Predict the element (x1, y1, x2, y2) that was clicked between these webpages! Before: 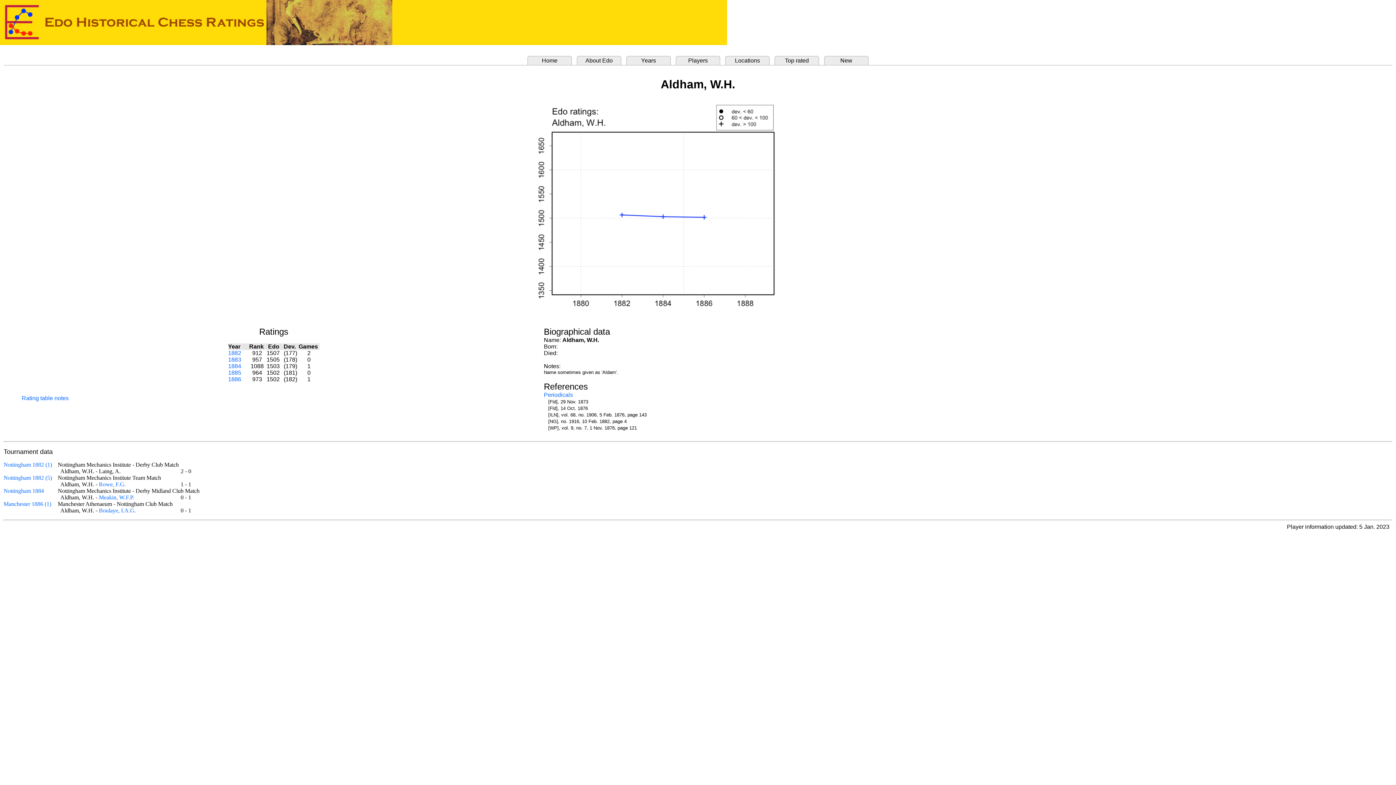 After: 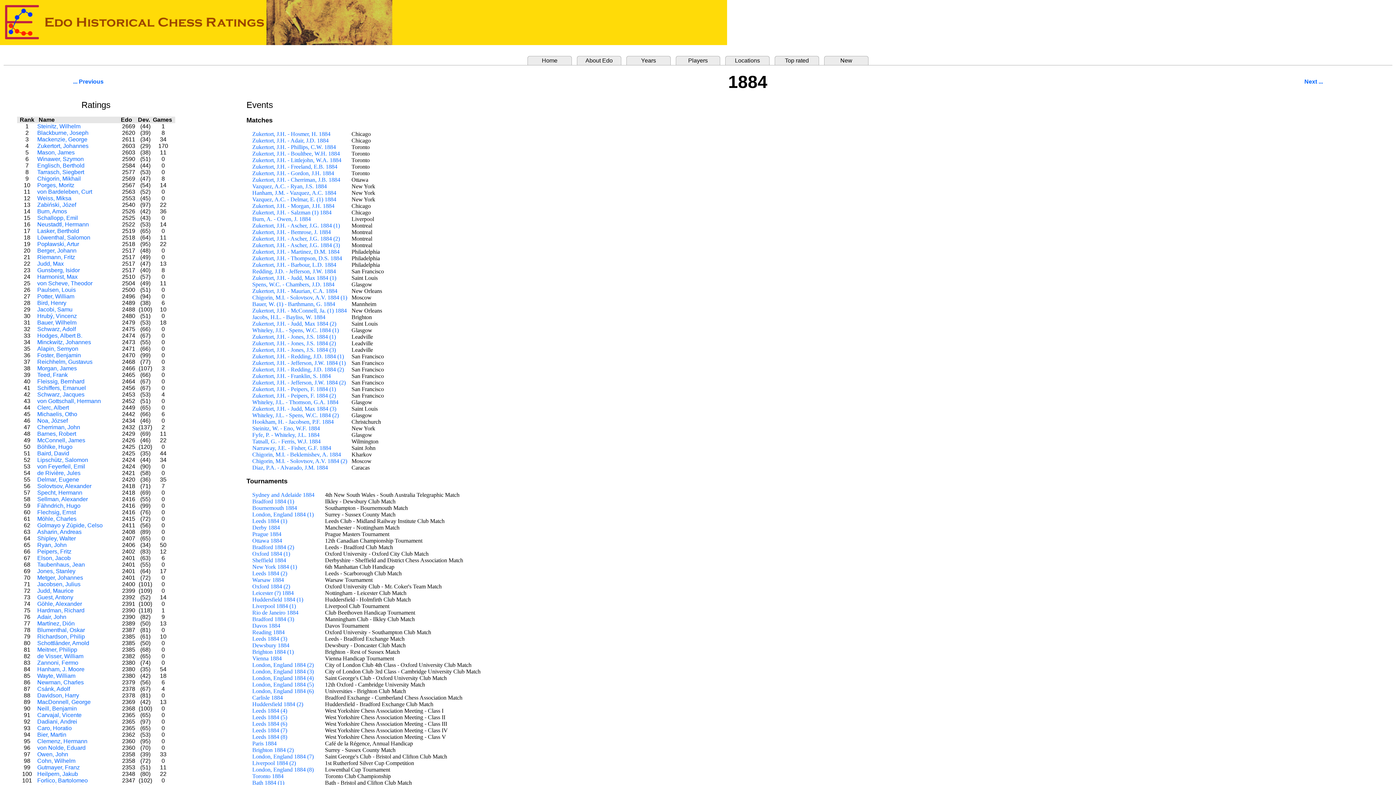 Action: bbox: (228, 363, 241, 369) label: 1884